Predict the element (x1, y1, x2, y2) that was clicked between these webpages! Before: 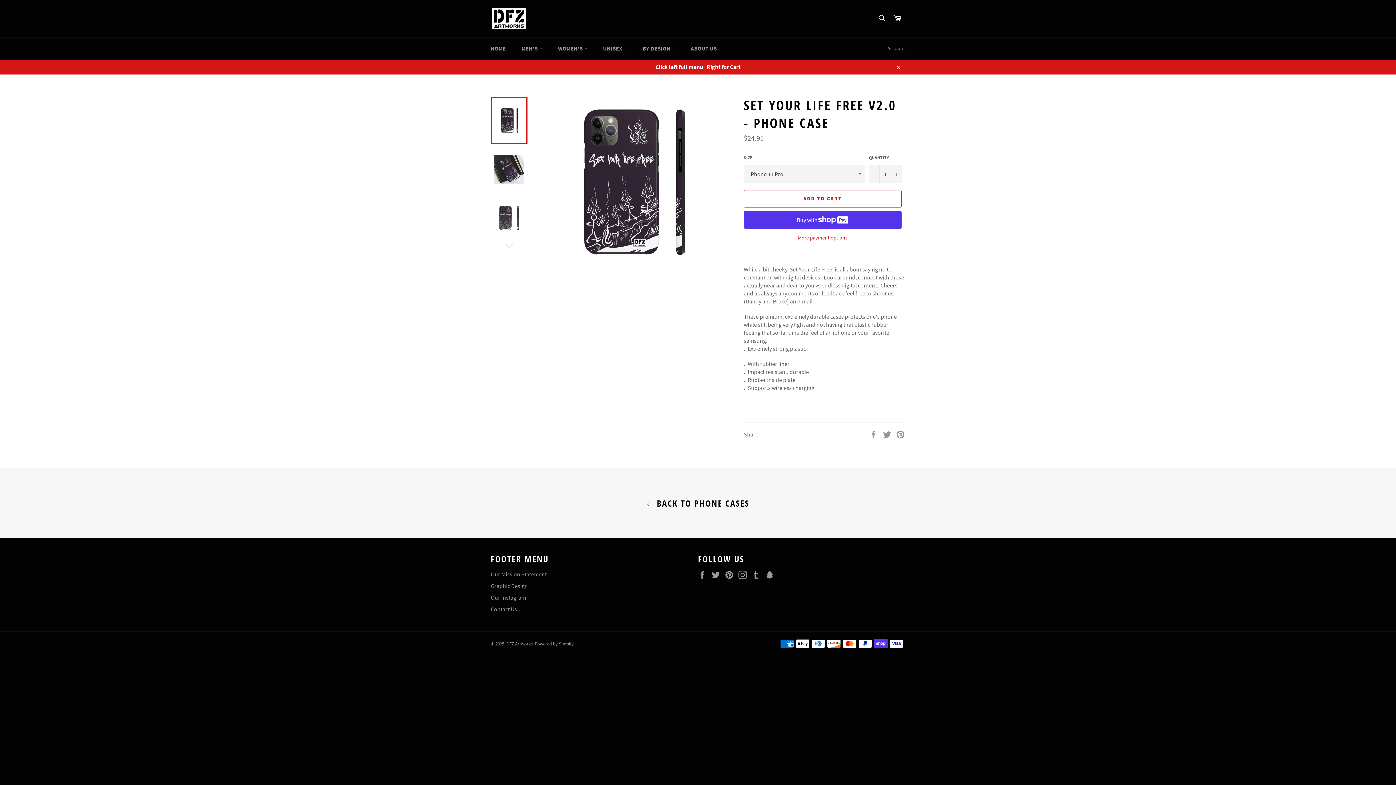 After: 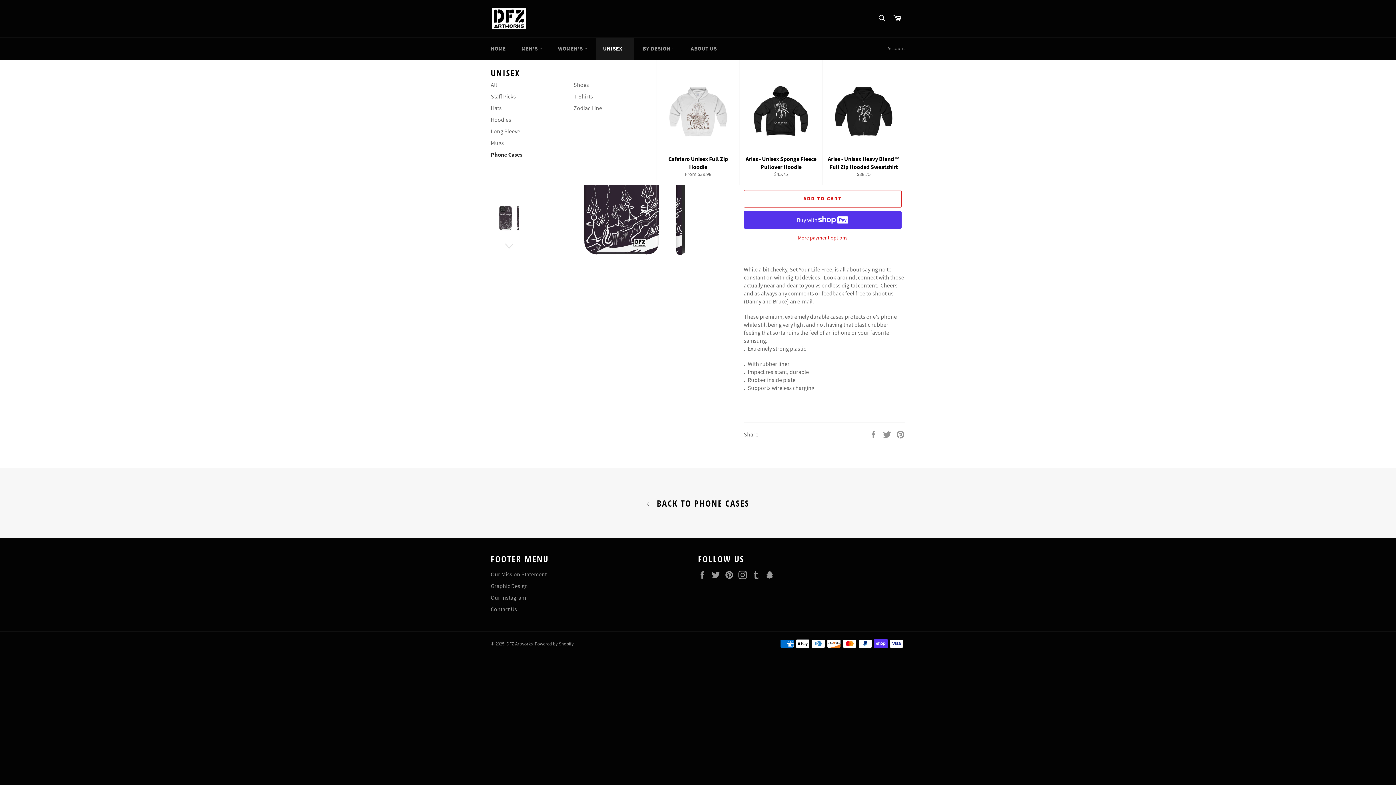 Action: bbox: (595, 37, 634, 59) label: UNISEX 